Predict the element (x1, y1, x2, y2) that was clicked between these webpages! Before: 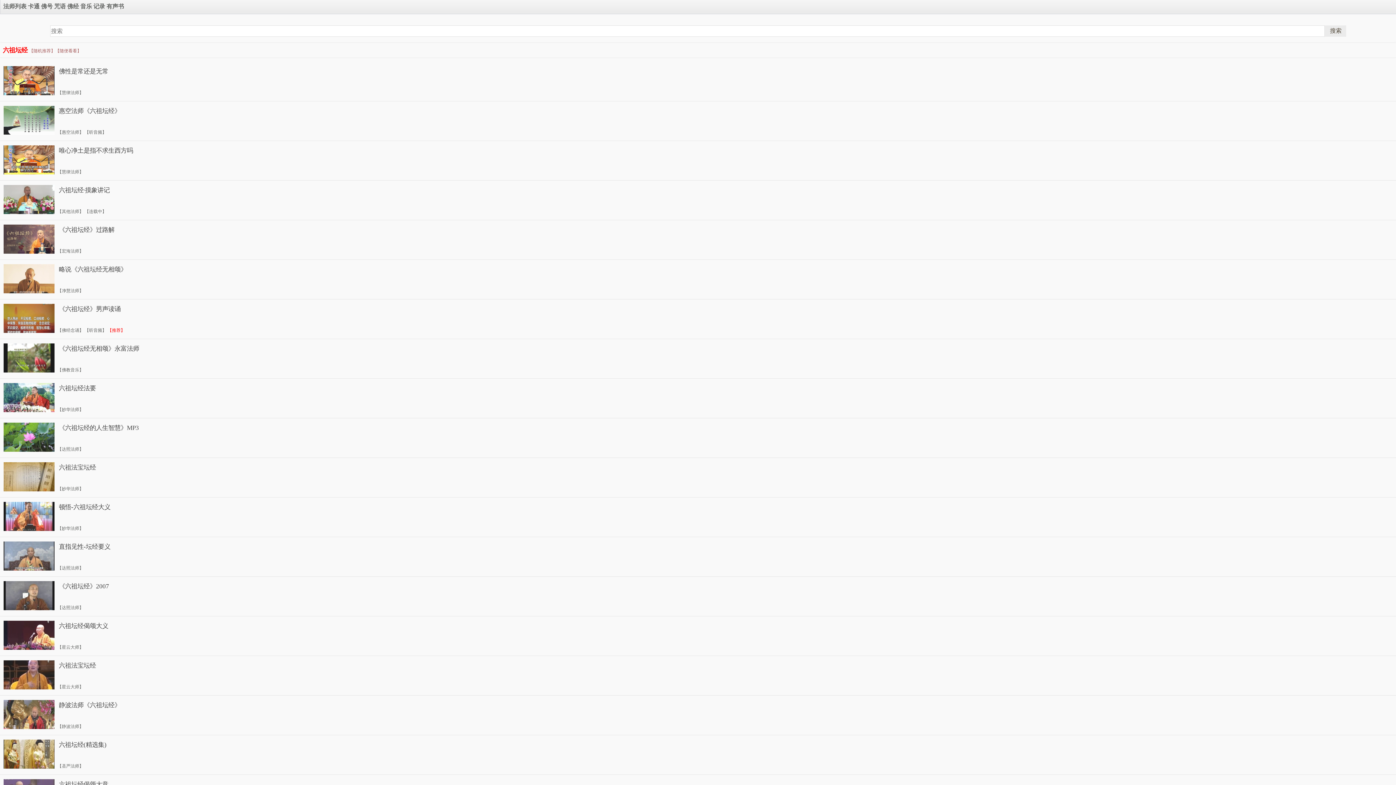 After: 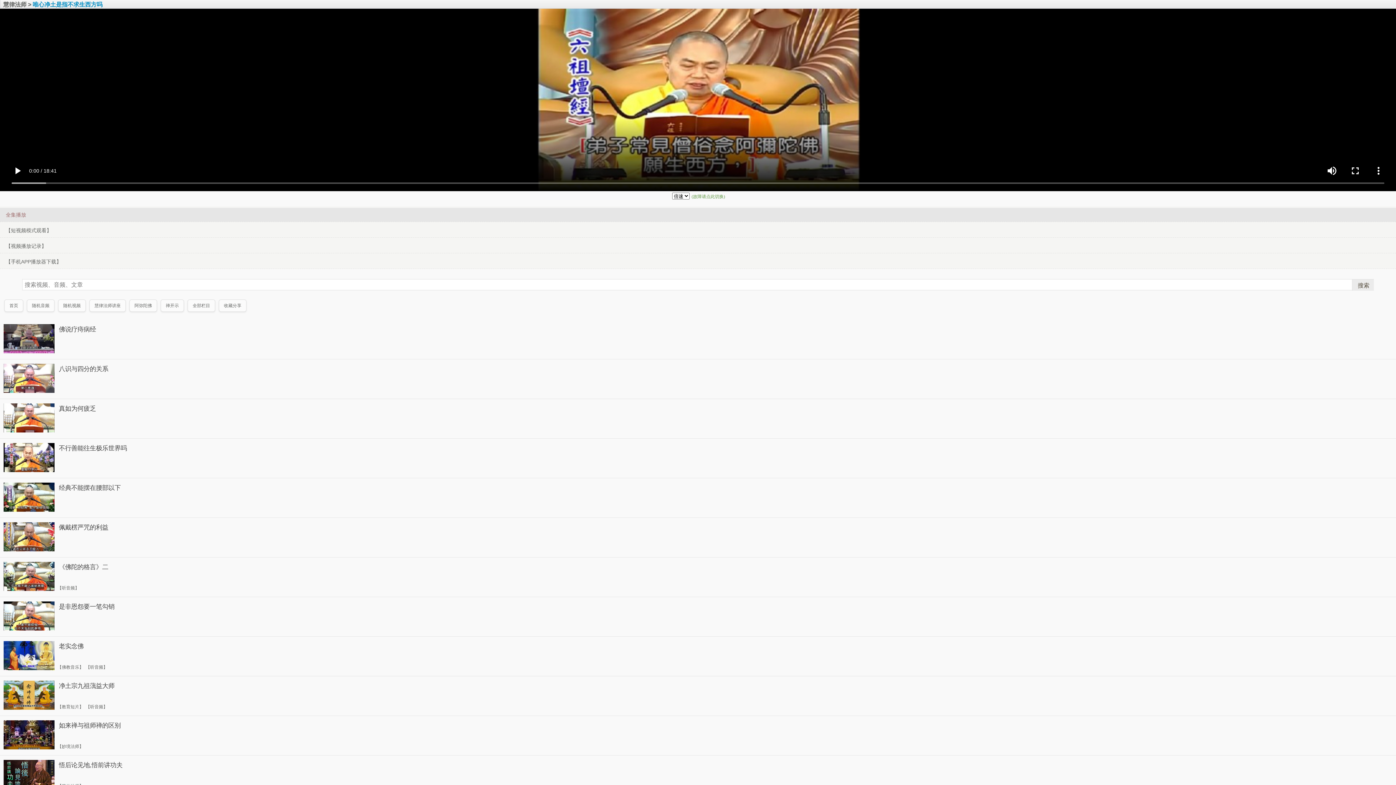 Action: bbox: (3, 146, 1393, 154) label: 唯心净土是指不求生西方吗